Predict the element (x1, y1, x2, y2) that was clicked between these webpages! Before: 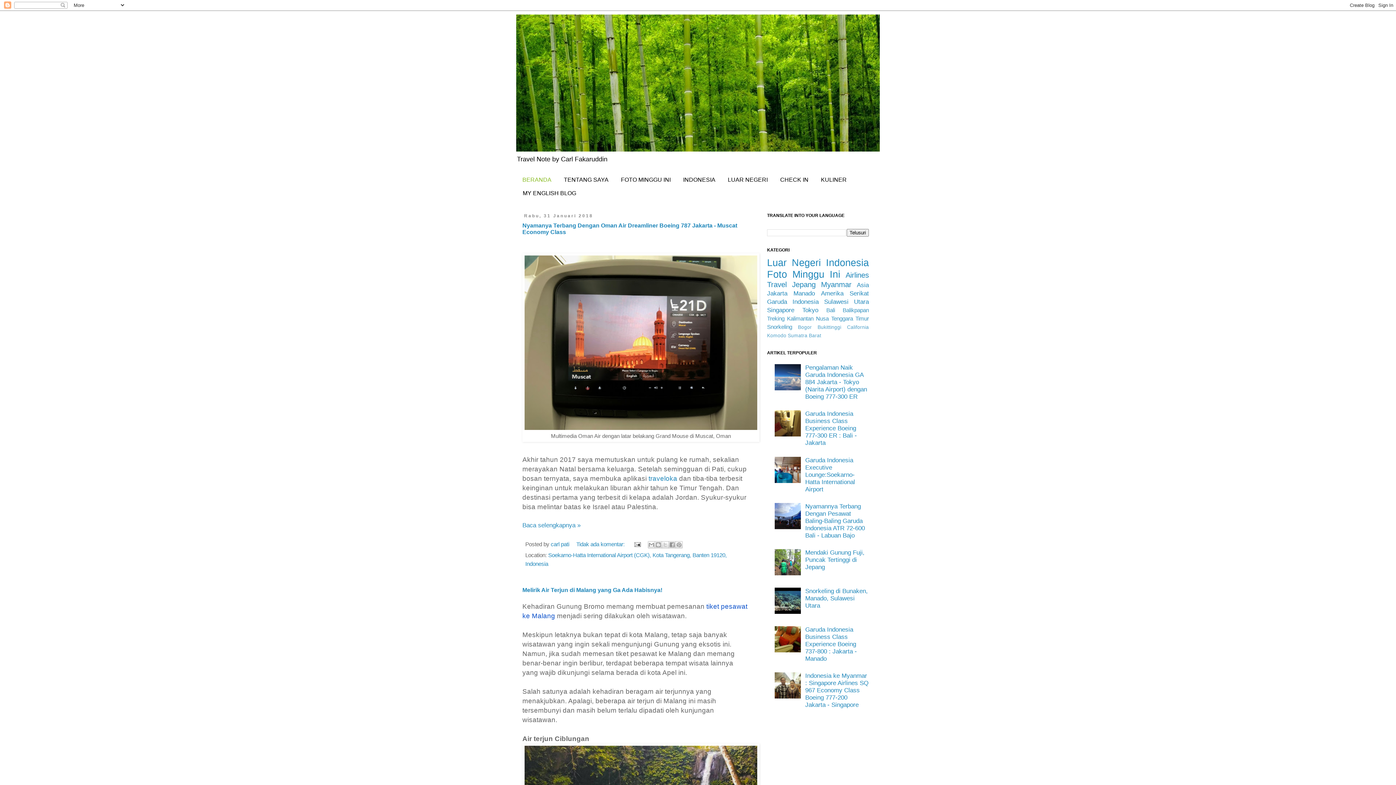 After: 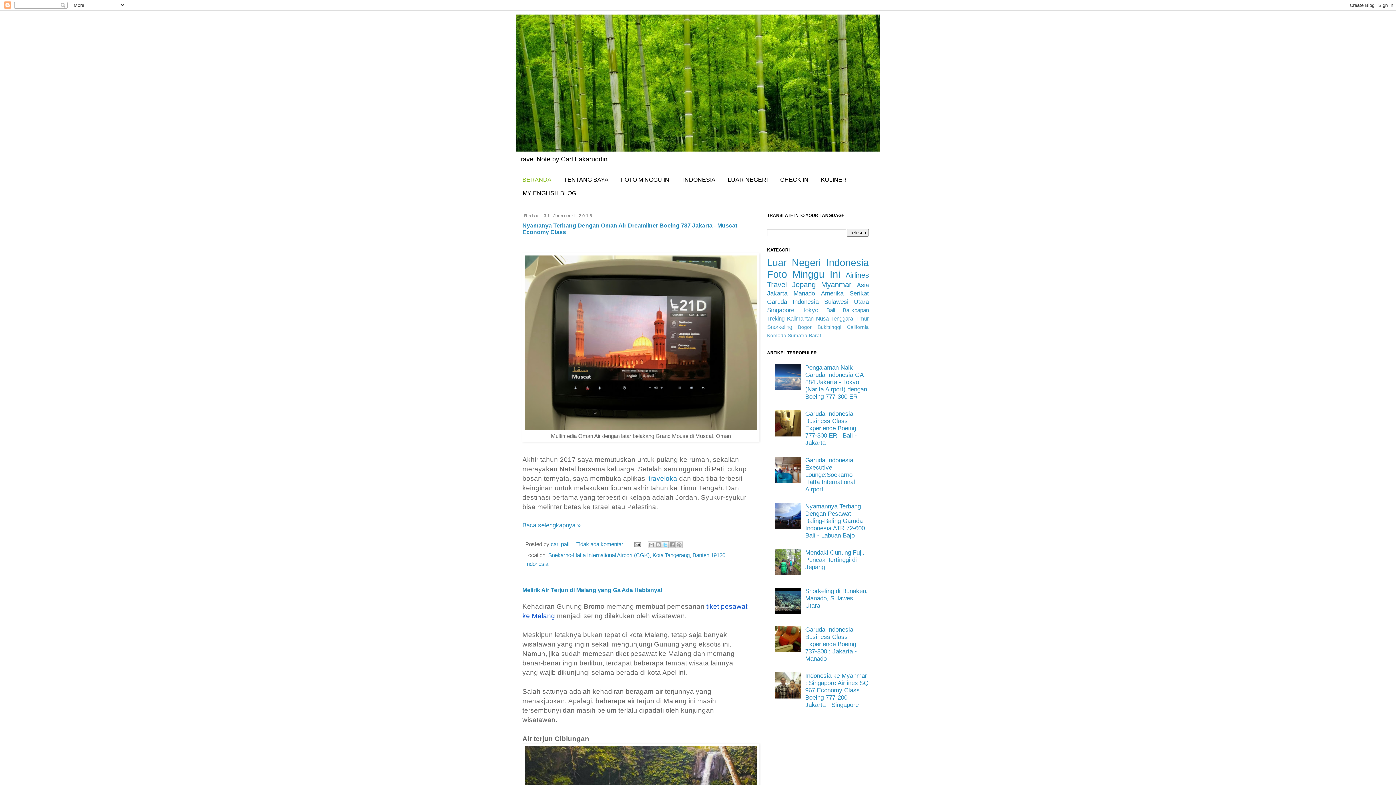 Action: label: Bagikan ke X bbox: (661, 541, 668, 548)